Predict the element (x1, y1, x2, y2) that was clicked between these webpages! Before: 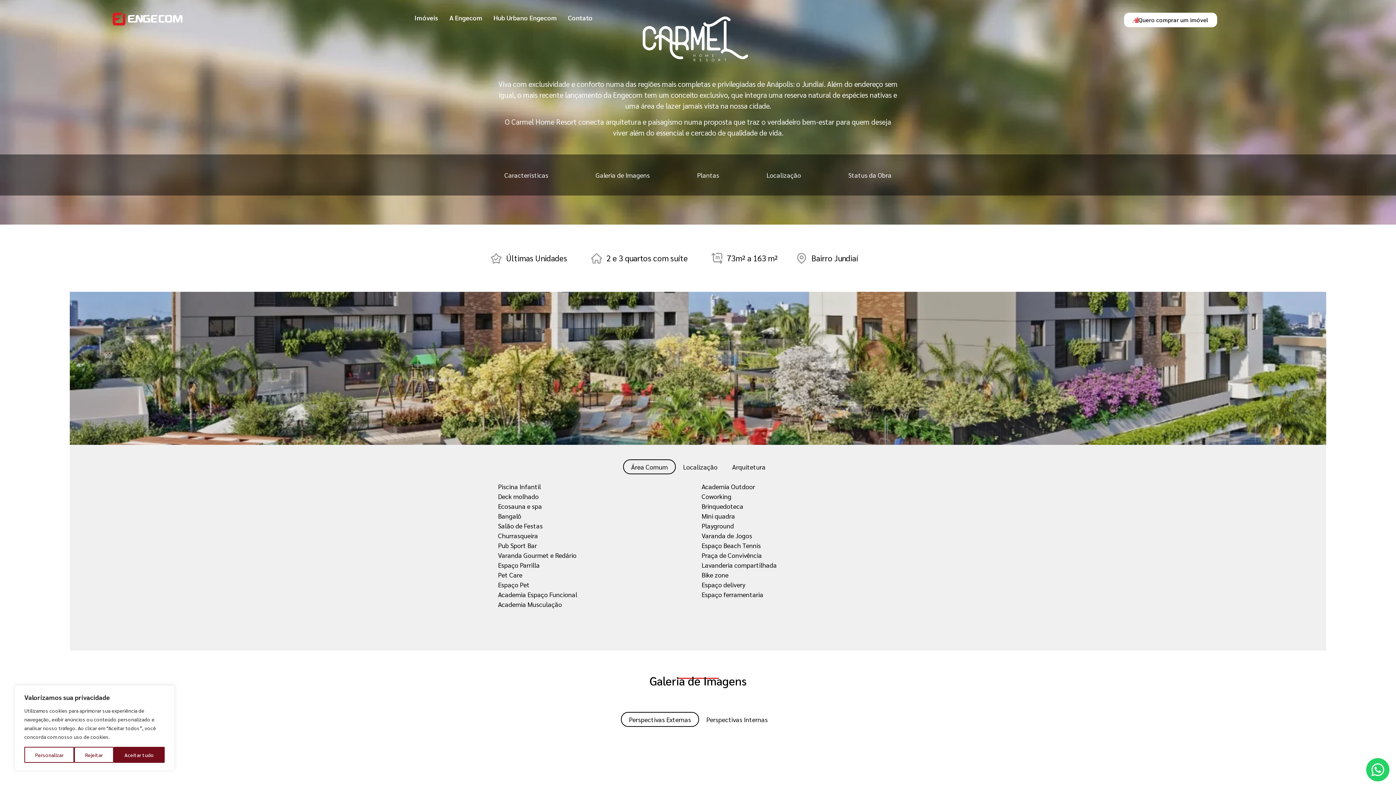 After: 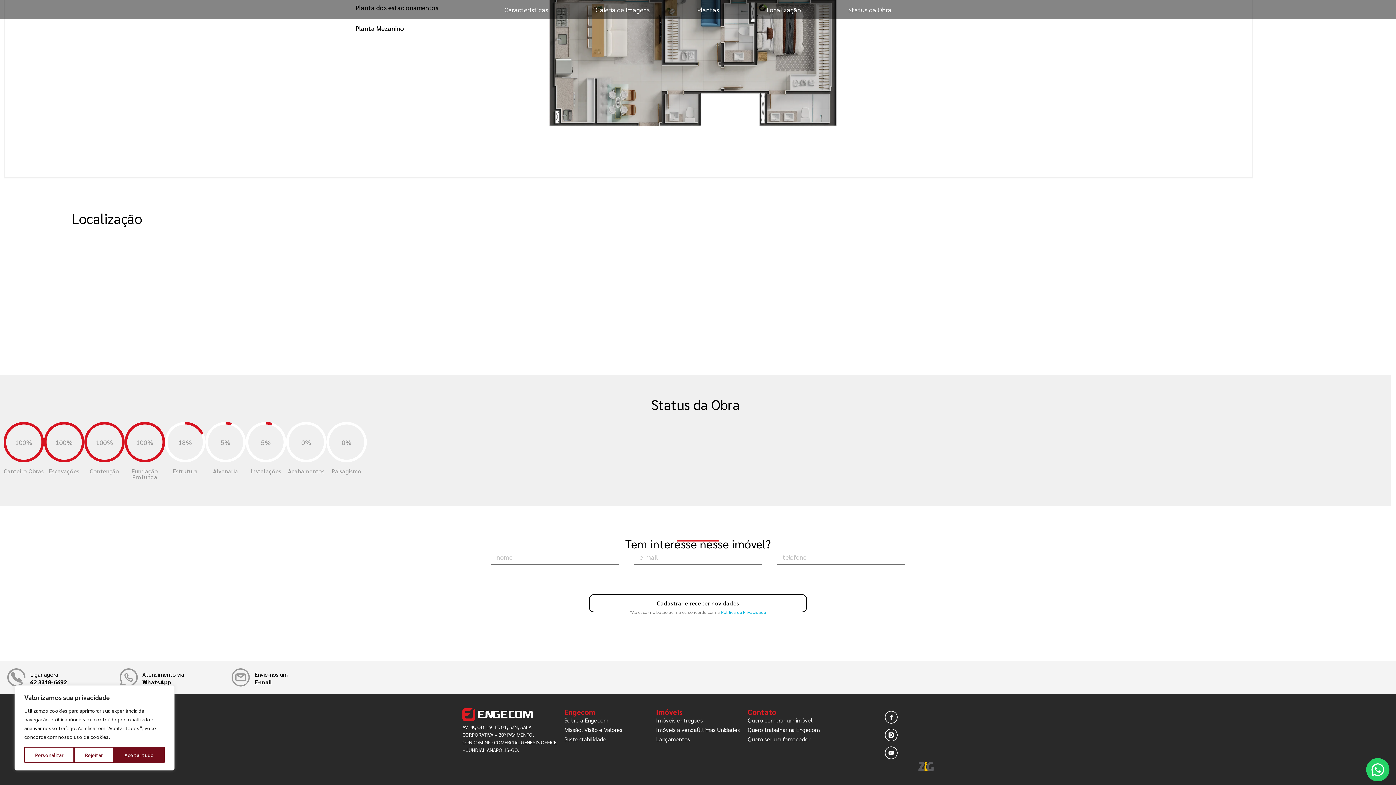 Action: bbox: (843, 169, 897, 181) label: Status da Obra